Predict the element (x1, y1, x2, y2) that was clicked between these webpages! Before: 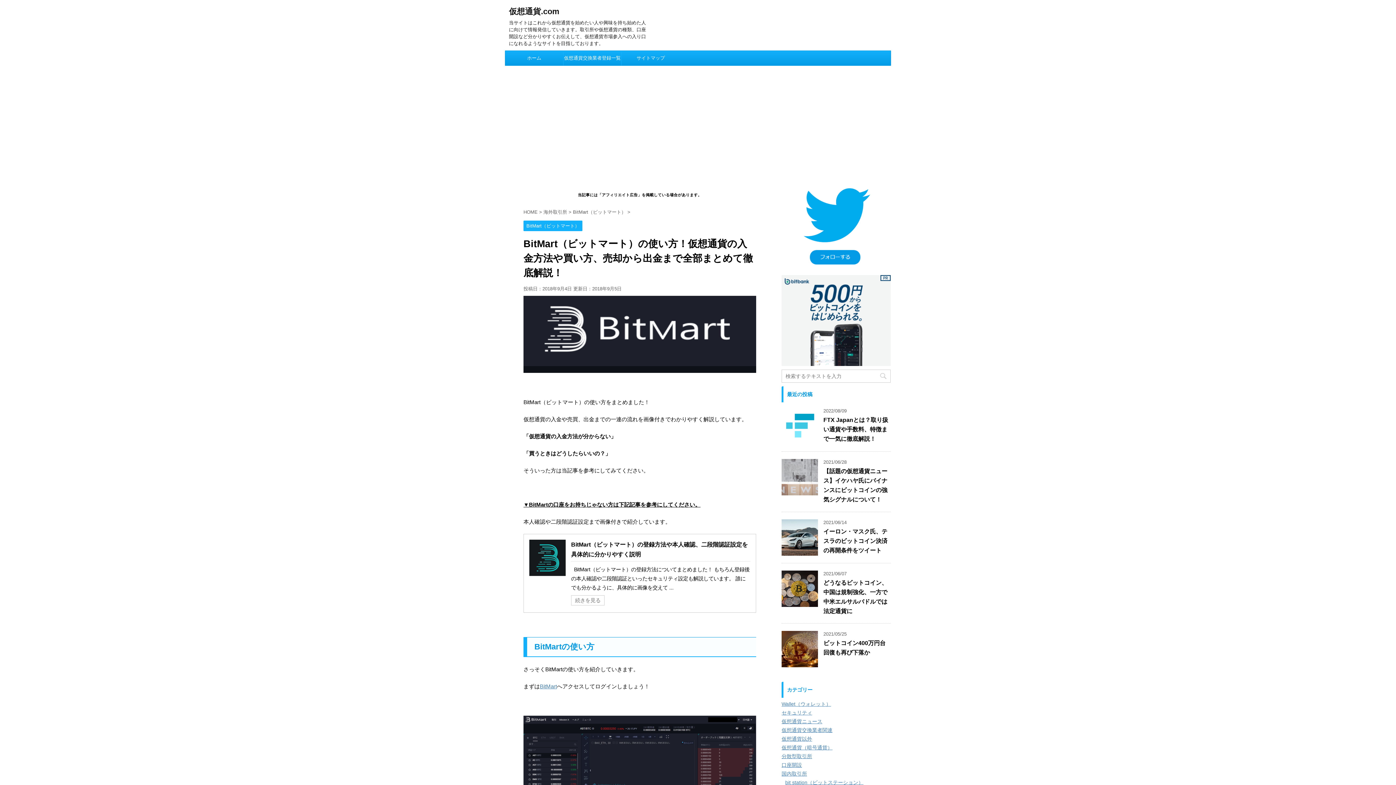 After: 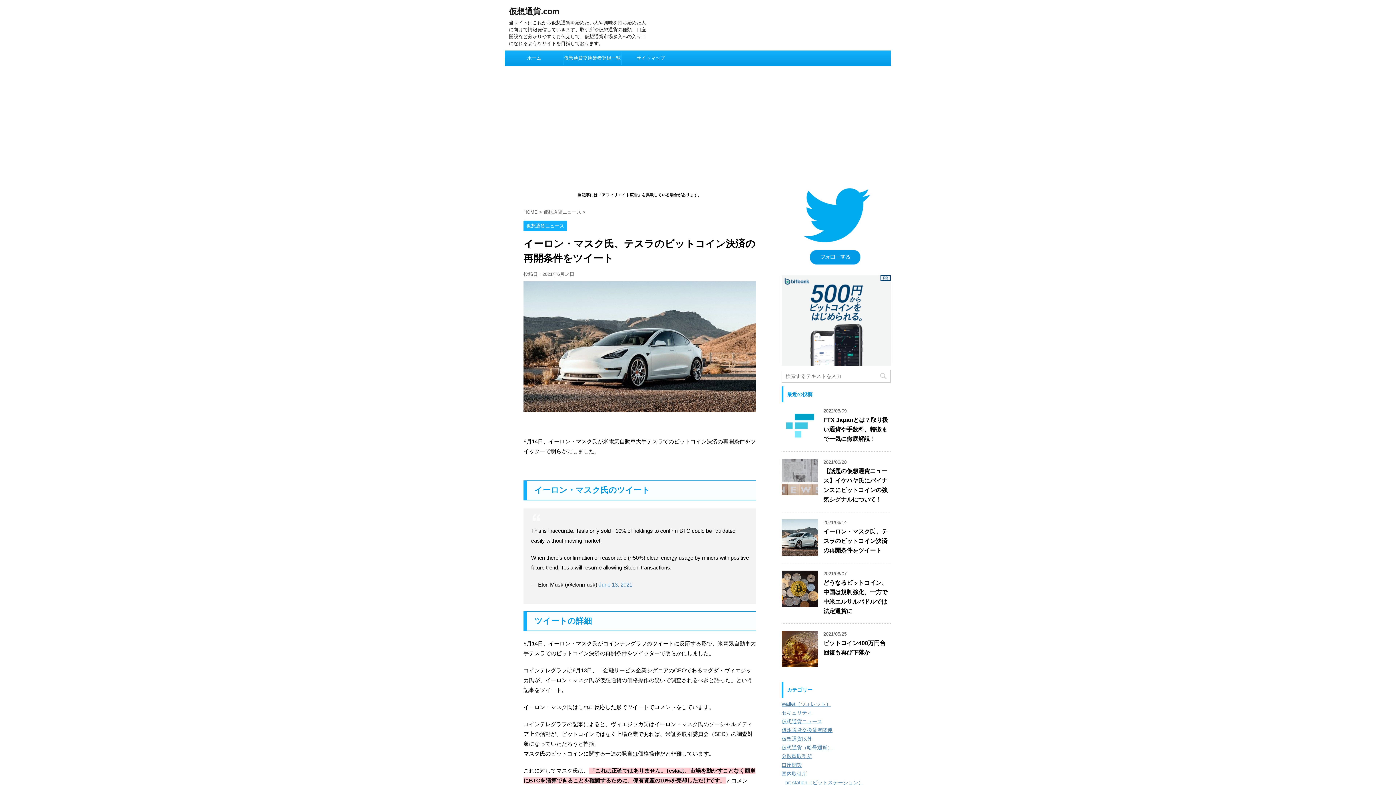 Action: bbox: (781, 549, 818, 555)